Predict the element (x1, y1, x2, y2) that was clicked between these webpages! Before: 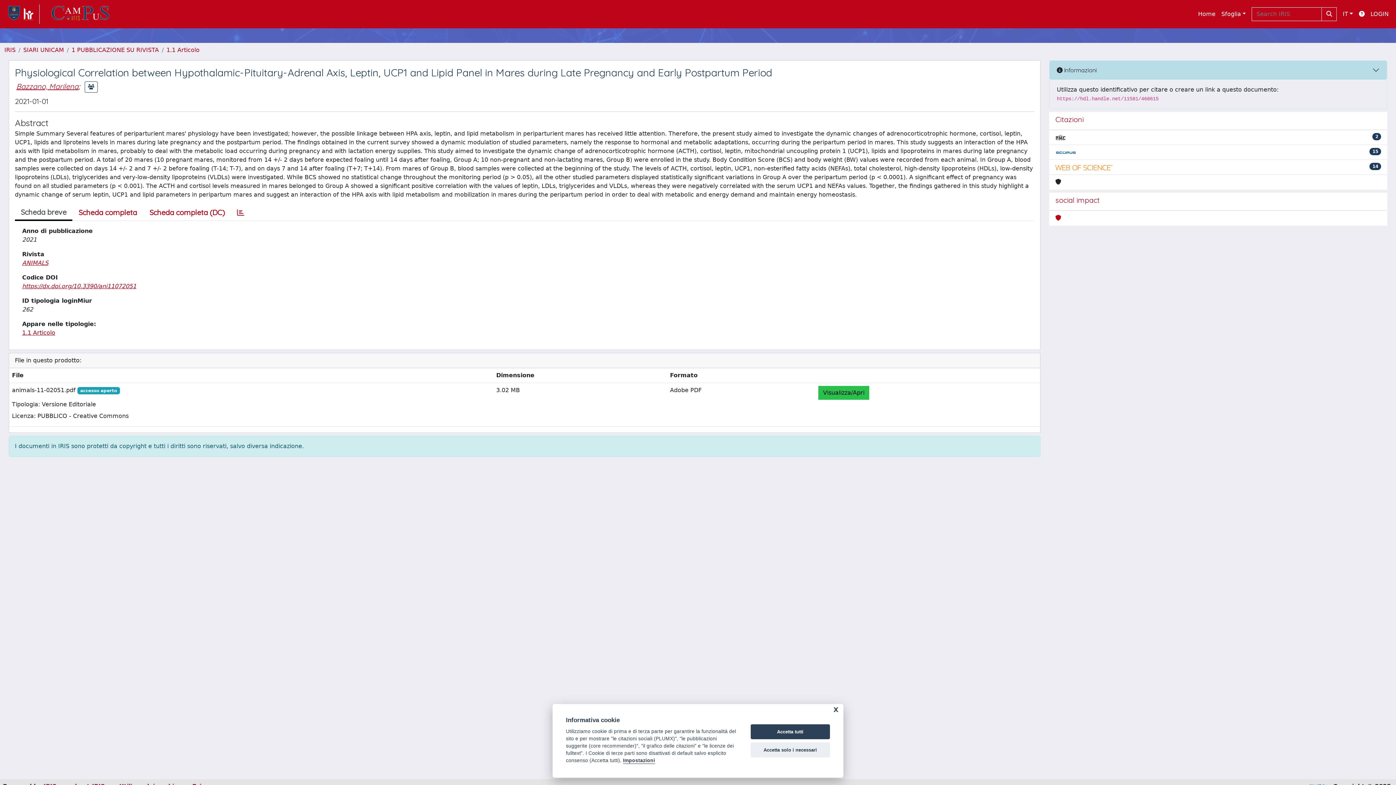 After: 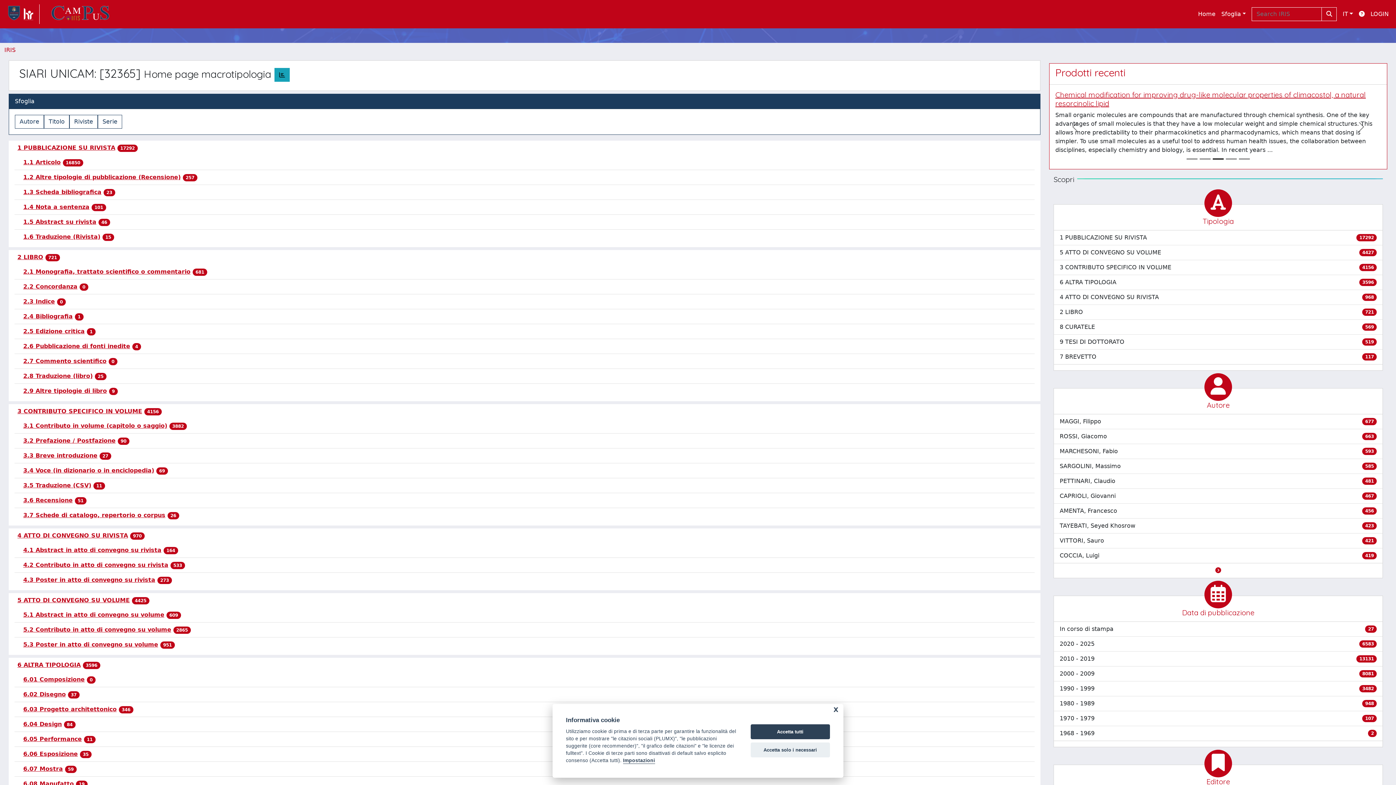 Action: bbox: (23, 46, 64, 53) label: SIARI UNICAM